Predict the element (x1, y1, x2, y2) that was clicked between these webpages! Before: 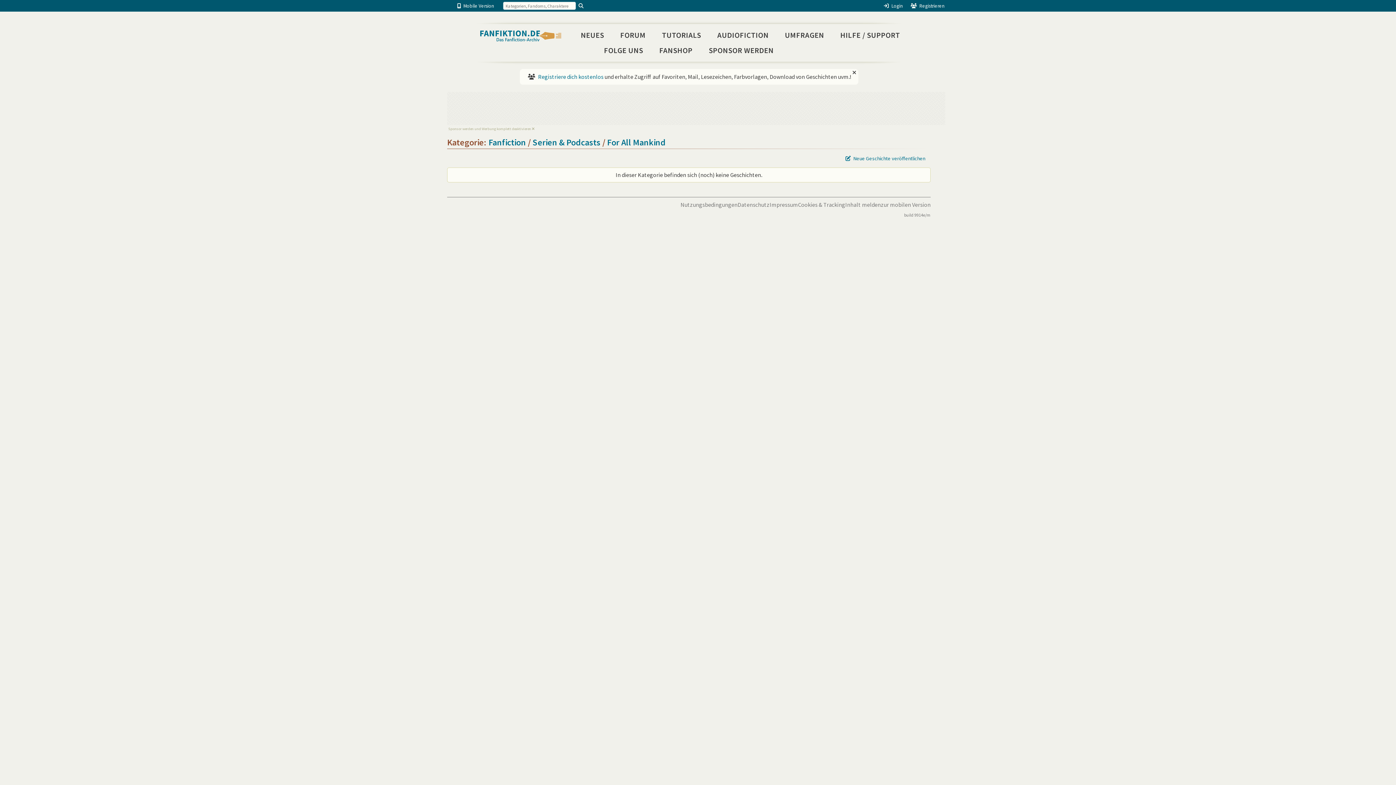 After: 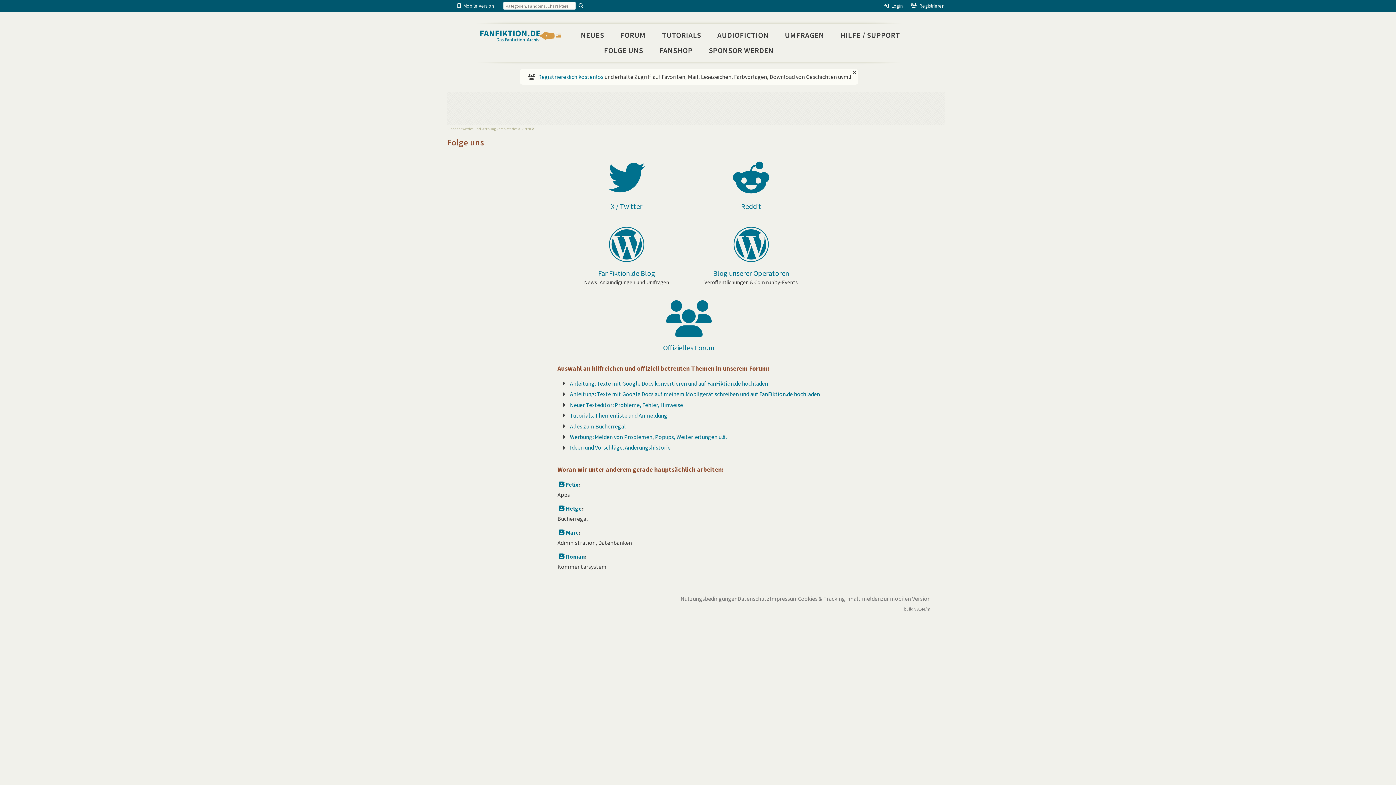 Action: bbox: (596, 42, 650, 58) label: FOLGE UNS